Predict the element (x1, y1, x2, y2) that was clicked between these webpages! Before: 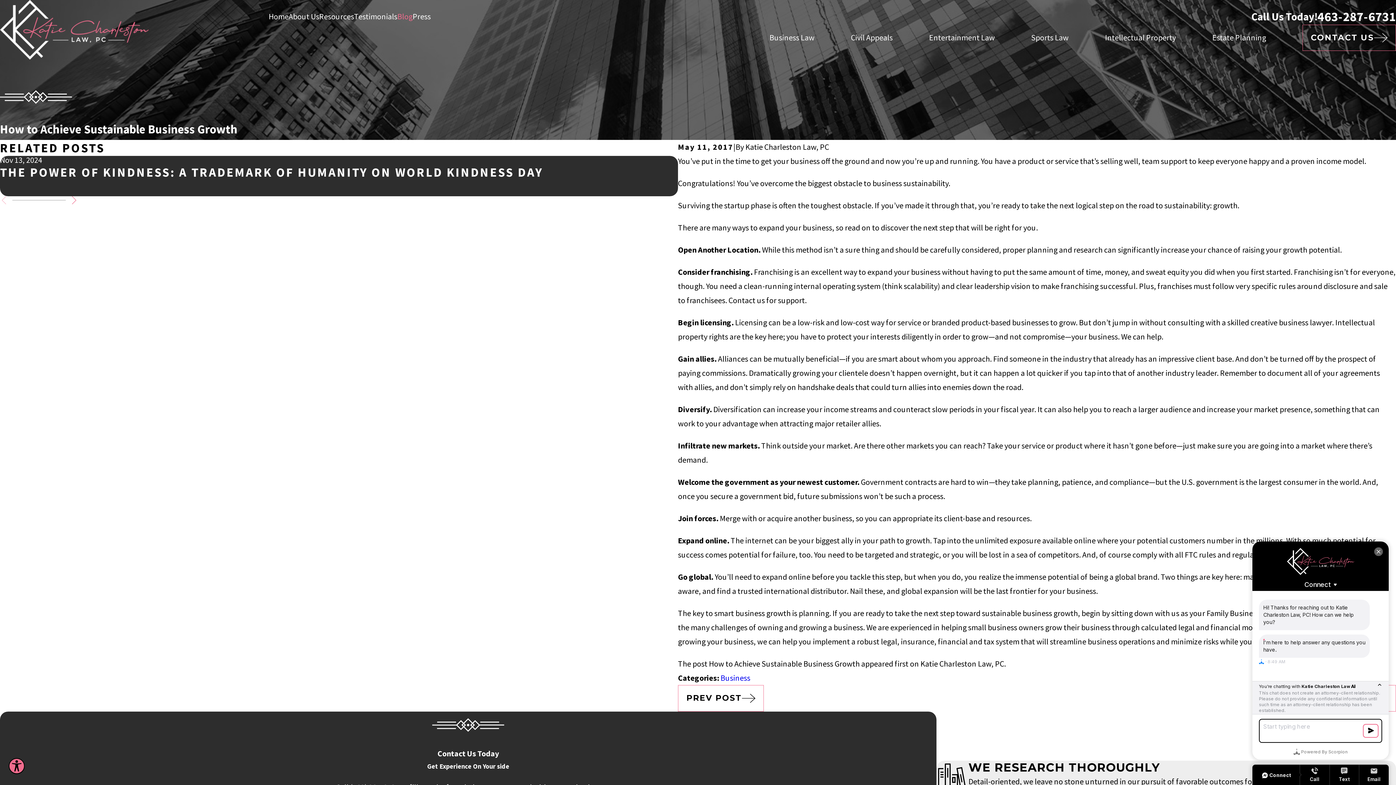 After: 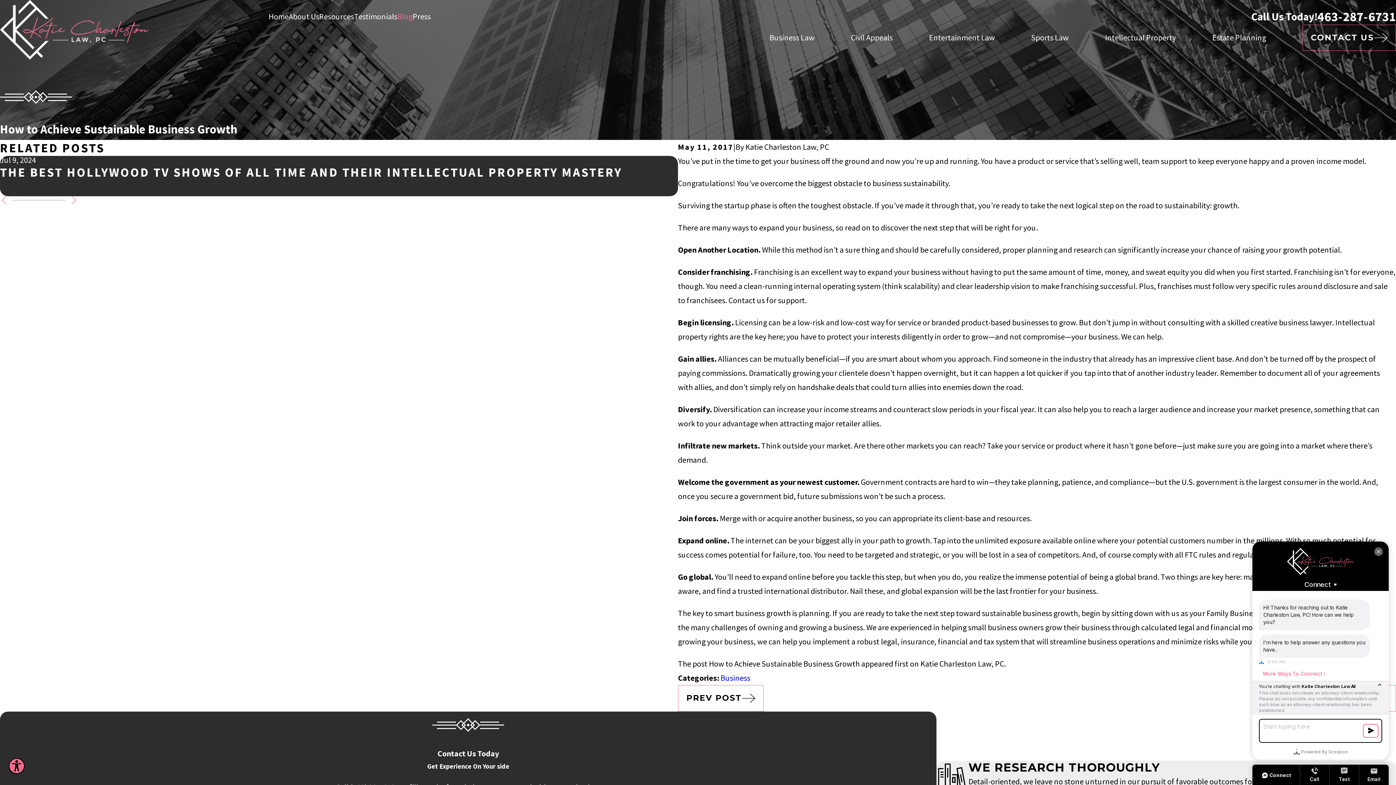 Action: bbox: (30, 200, 48, 200)